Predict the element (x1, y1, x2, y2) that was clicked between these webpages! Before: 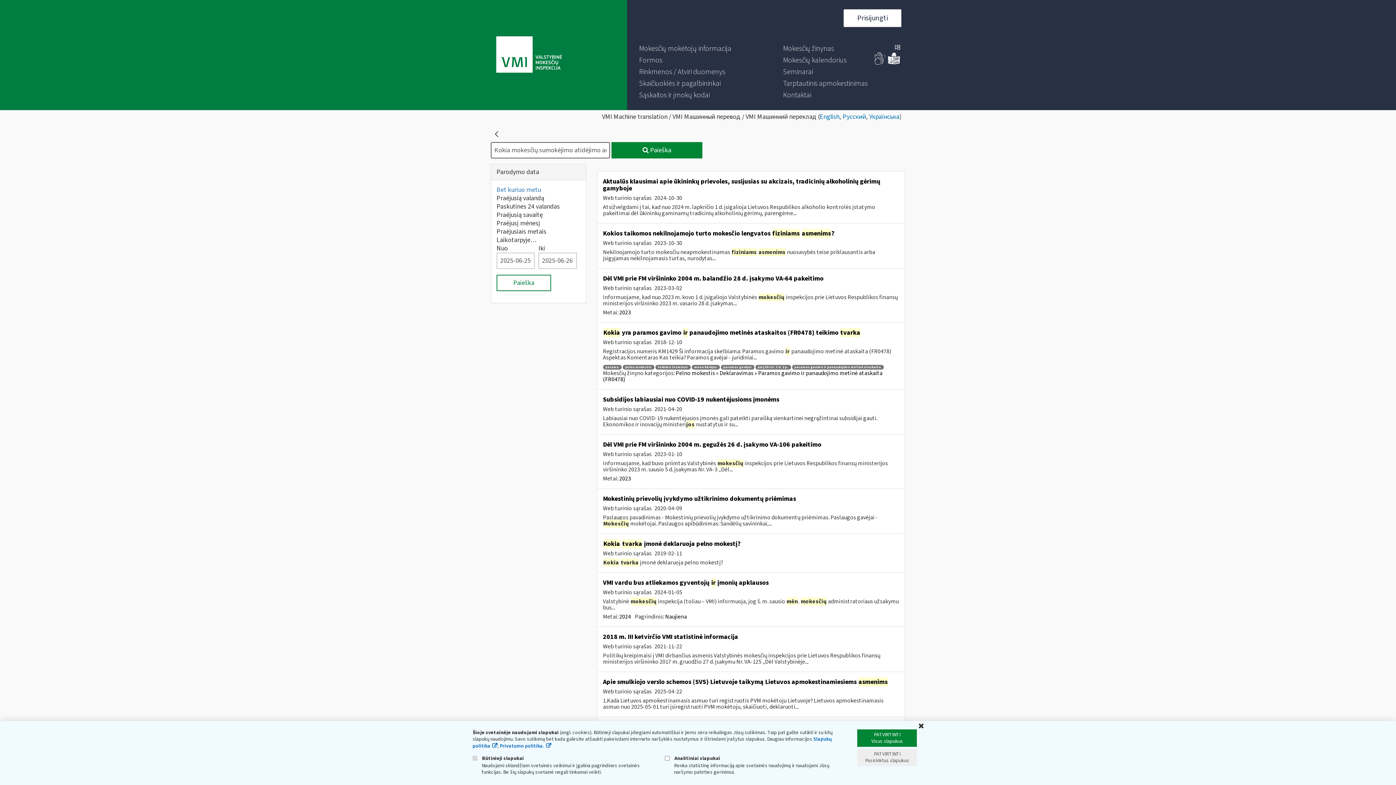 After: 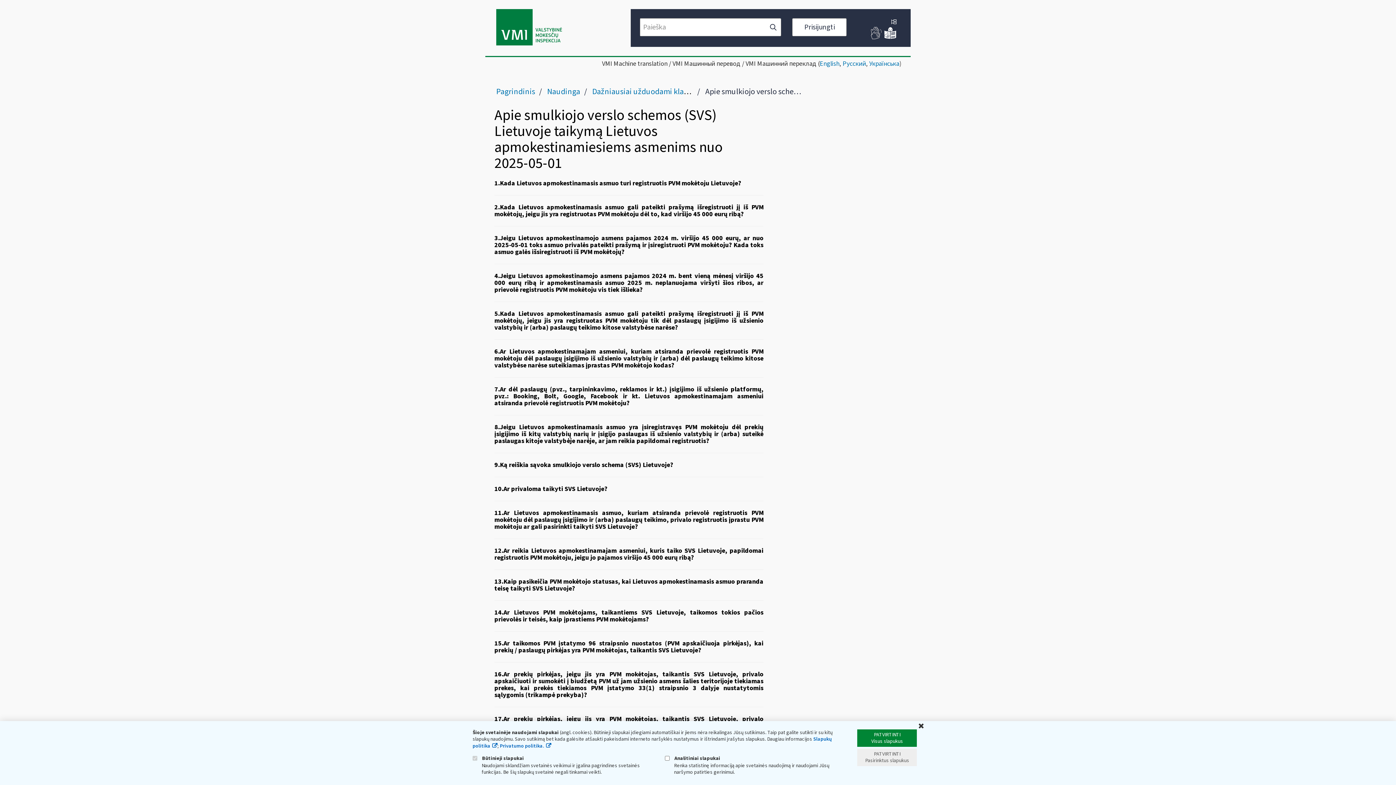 Action: bbox: (603, 677, 888, 686) label: Apie smulkiojo verslo schemos (SVS) Lietuvoje taikymą Lietuvos apmokestinamiesiems asmenims